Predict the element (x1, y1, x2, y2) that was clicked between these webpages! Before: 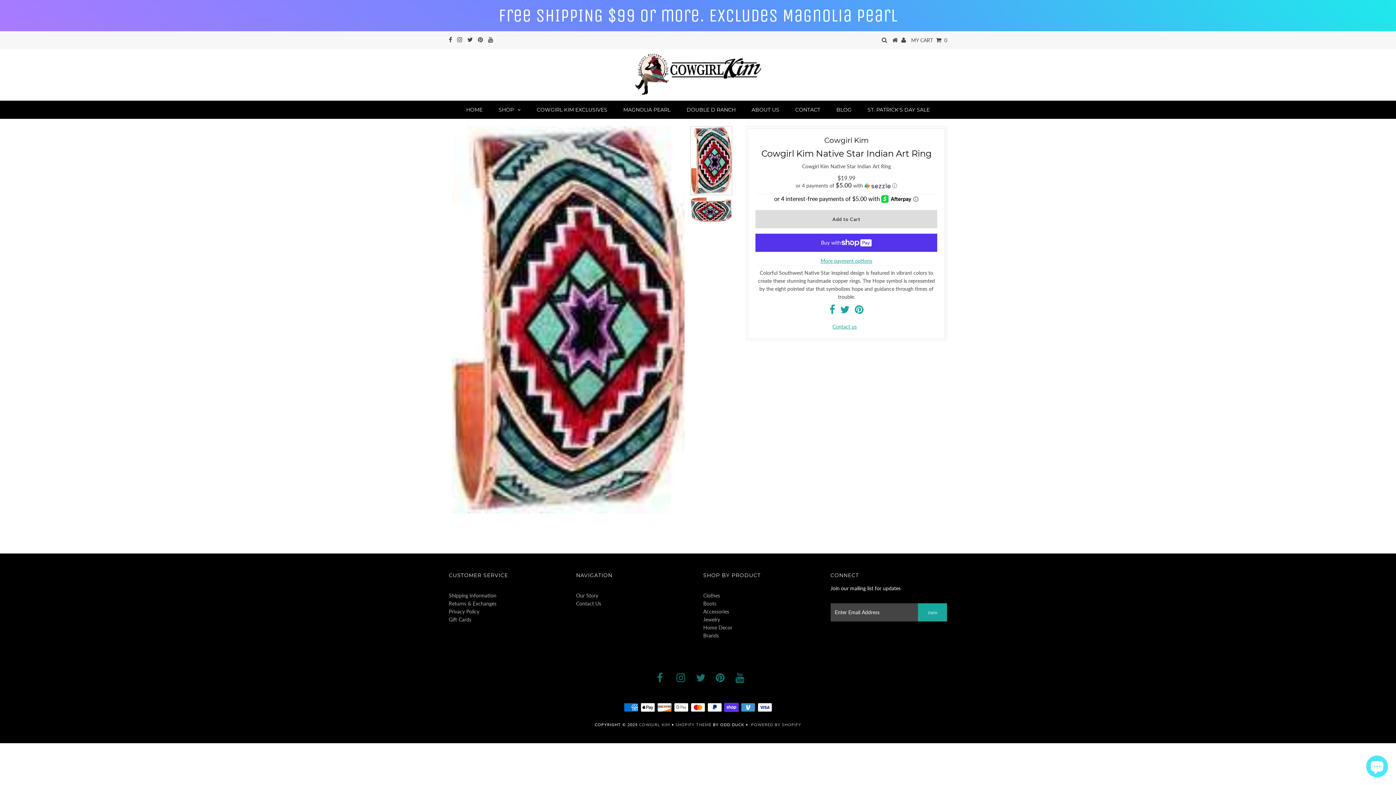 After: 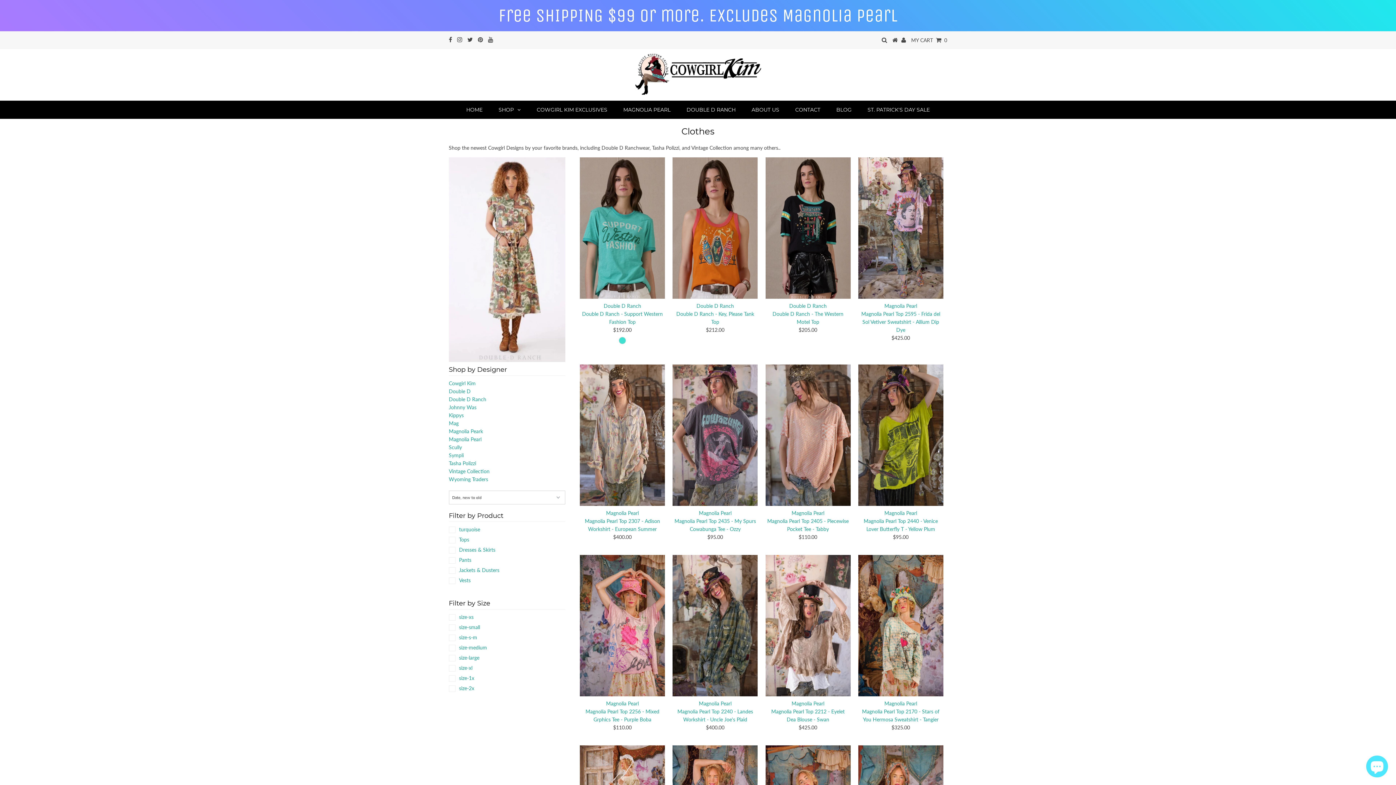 Action: bbox: (703, 592, 720, 598) label: Clothes